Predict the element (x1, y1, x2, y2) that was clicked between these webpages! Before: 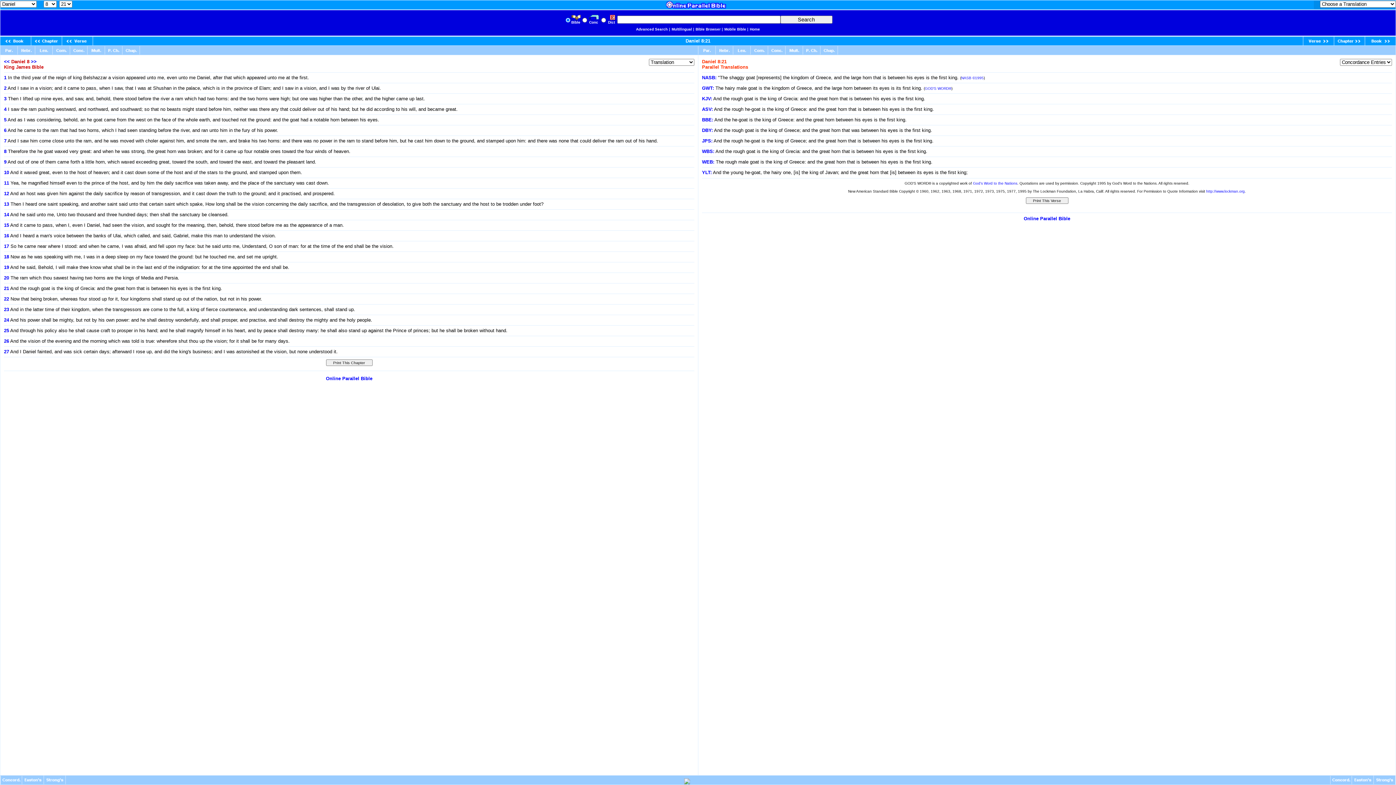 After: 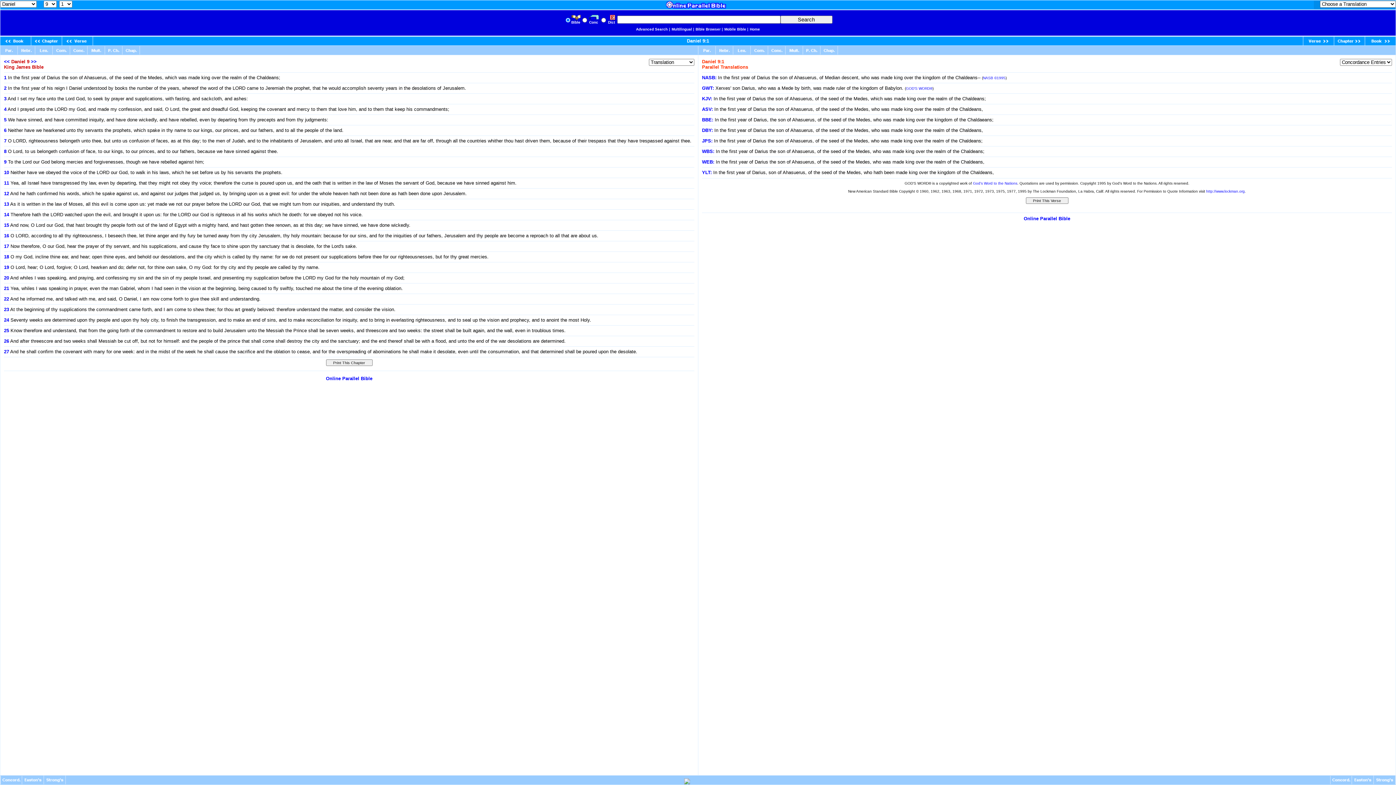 Action: bbox: (1334, 40, 1365, 46)